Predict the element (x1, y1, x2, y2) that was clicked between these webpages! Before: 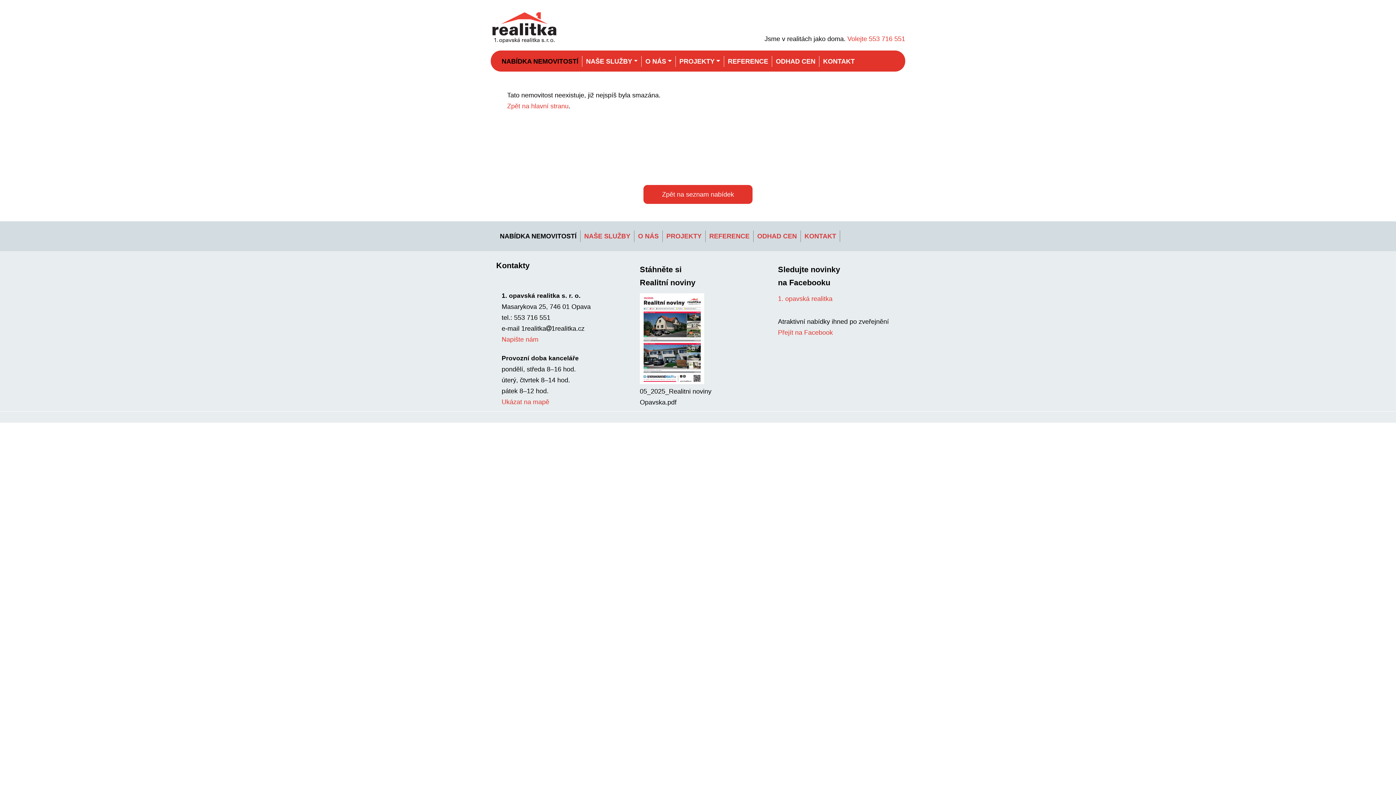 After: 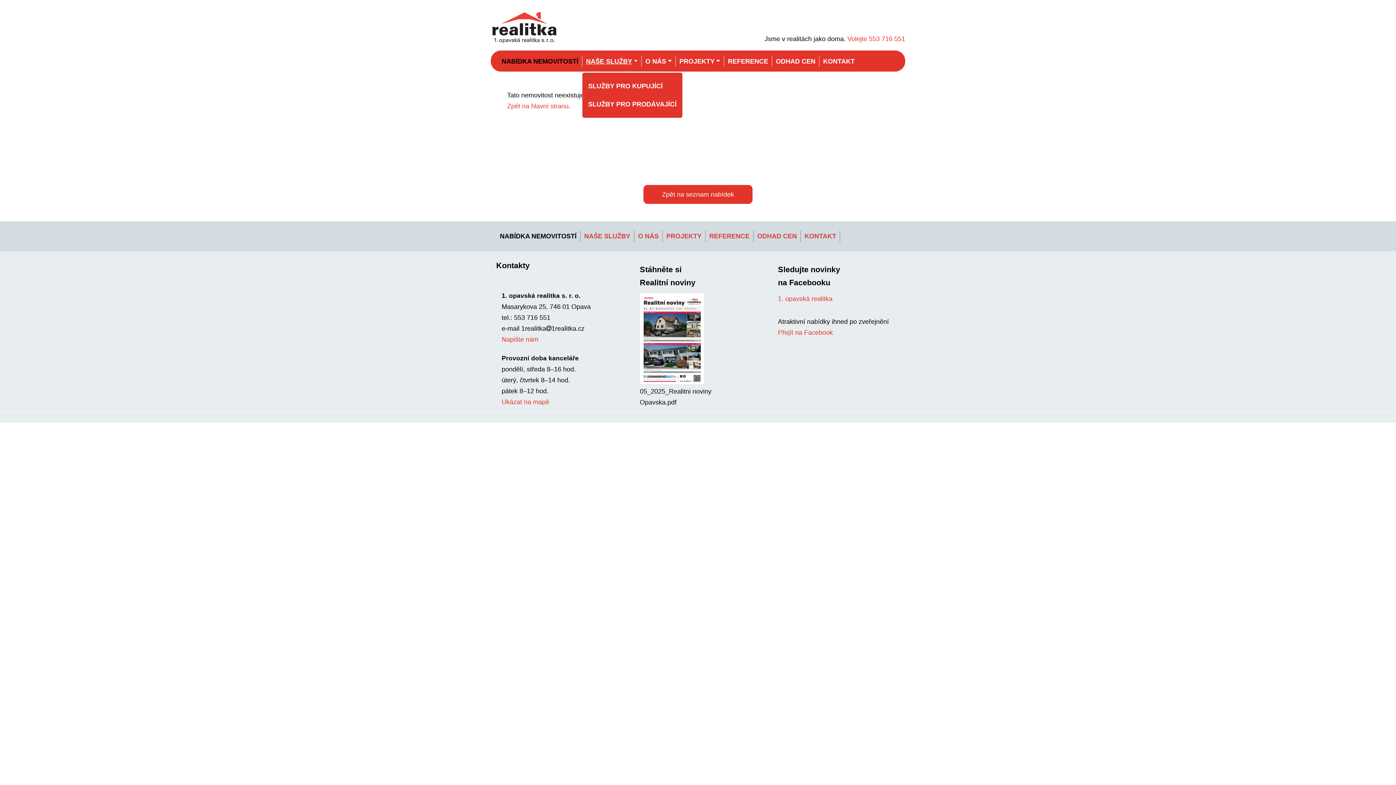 Action: label: NAŠE SLUŽBY bbox: (582, 55, 641, 66)